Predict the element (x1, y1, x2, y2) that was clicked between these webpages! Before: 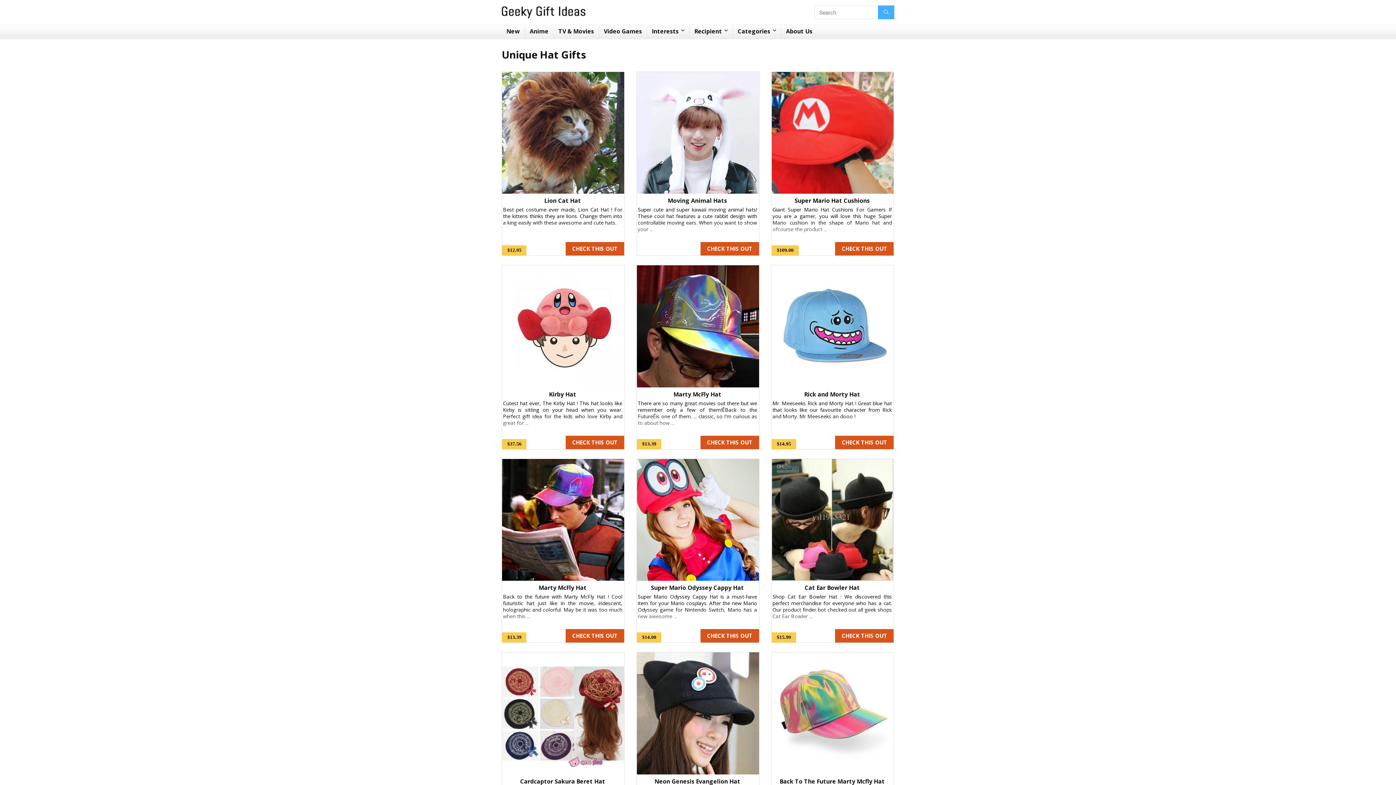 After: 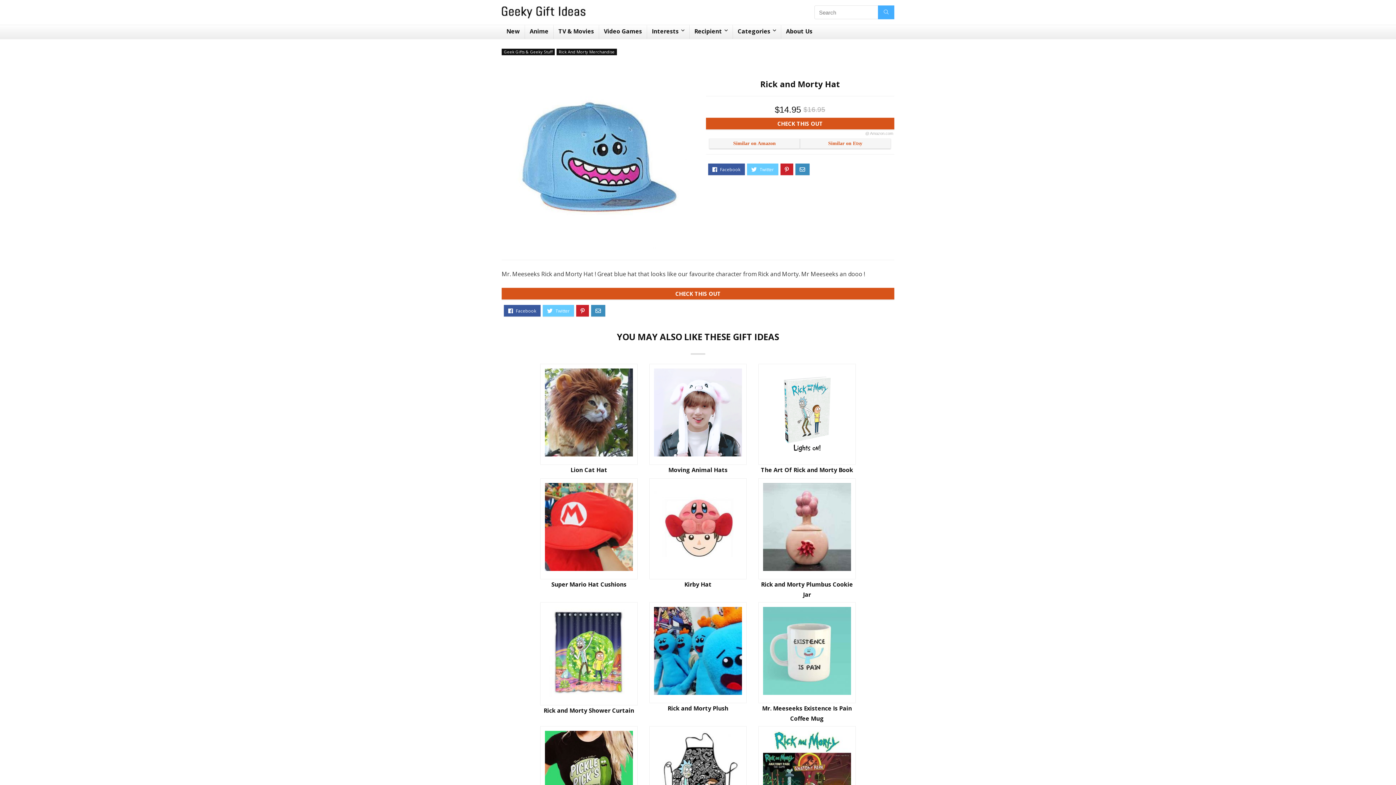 Action: bbox: (771, 265, 893, 272)